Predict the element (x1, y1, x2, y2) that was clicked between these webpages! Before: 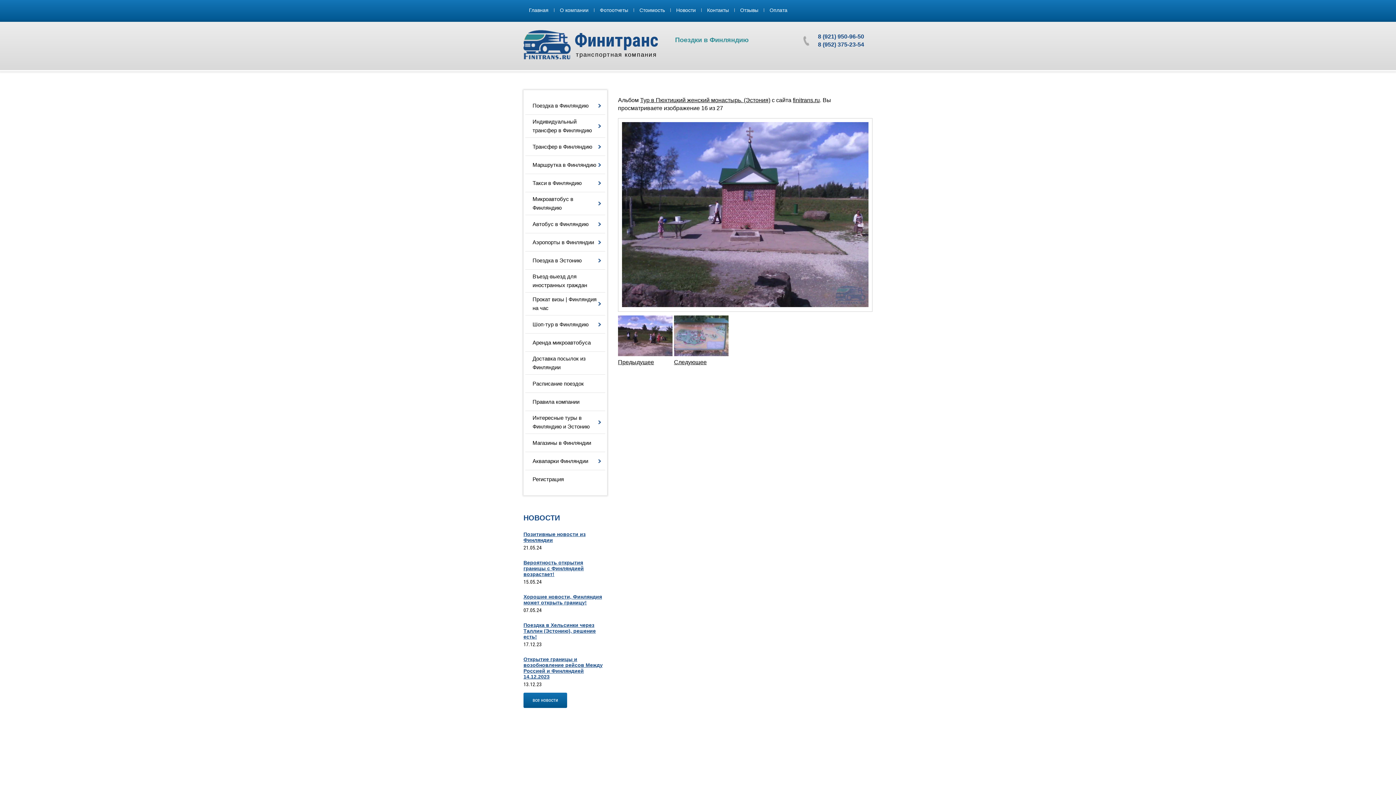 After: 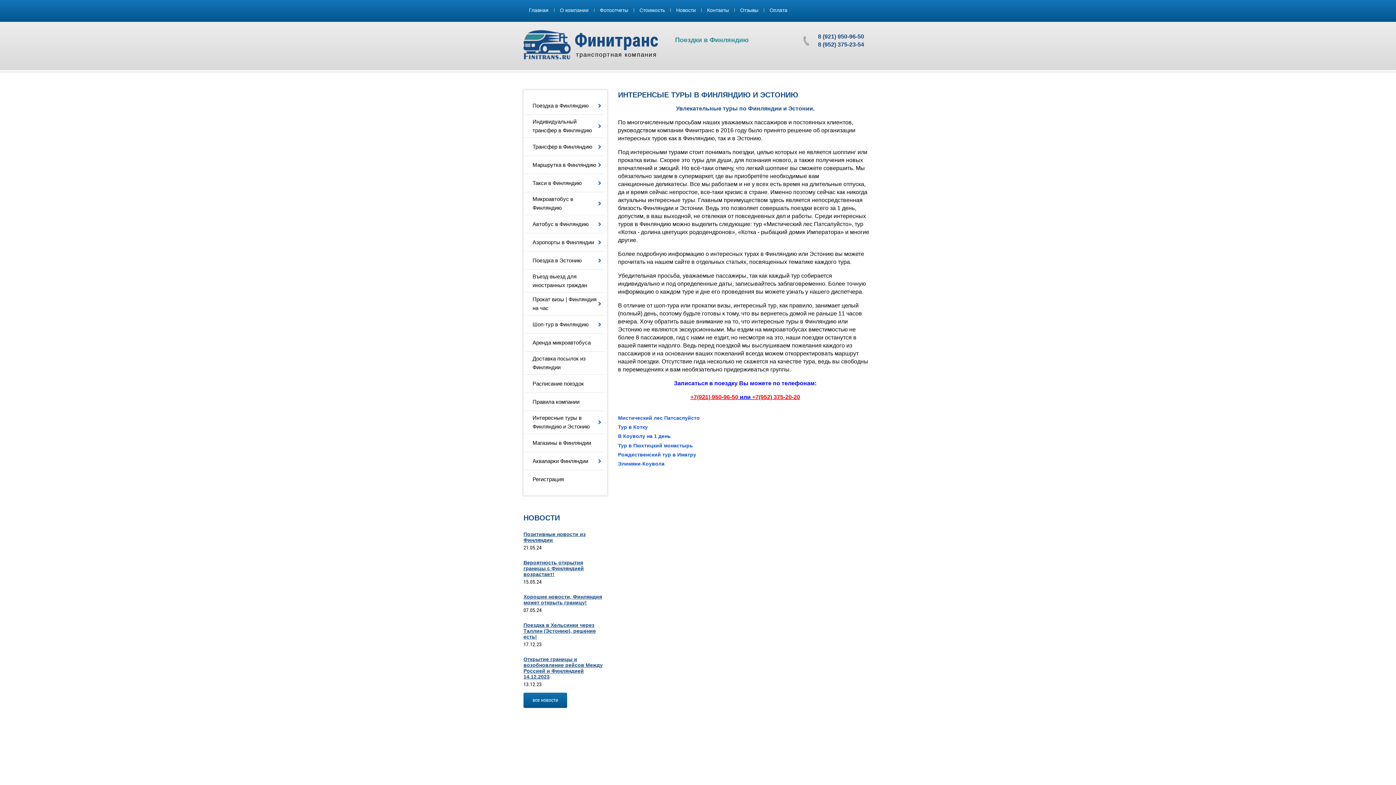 Action: label: Интересные туры в Финляндию и Эстонию bbox: (525, 412, 605, 433)